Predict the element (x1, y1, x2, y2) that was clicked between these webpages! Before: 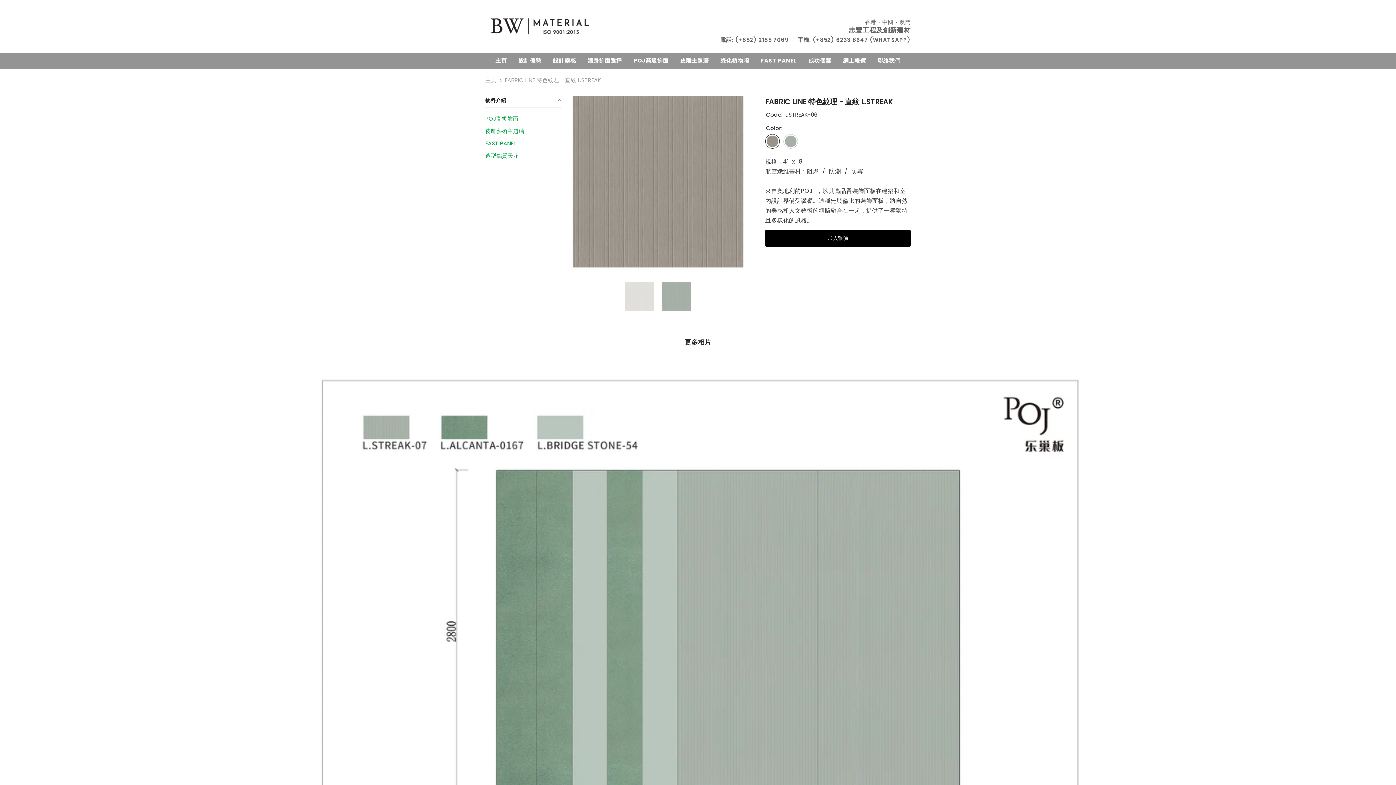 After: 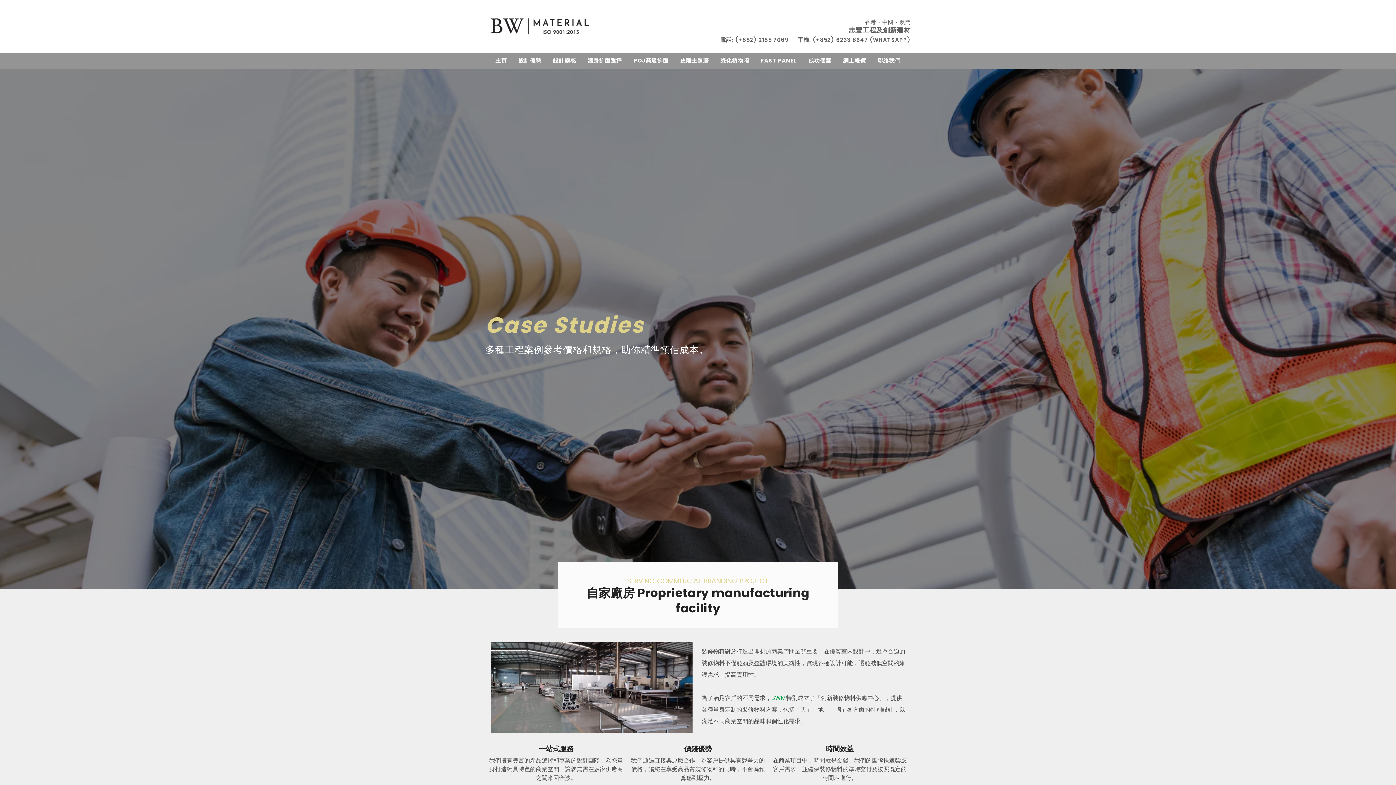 Action: bbox: (802, 56, 837, 69) label: 成功個案